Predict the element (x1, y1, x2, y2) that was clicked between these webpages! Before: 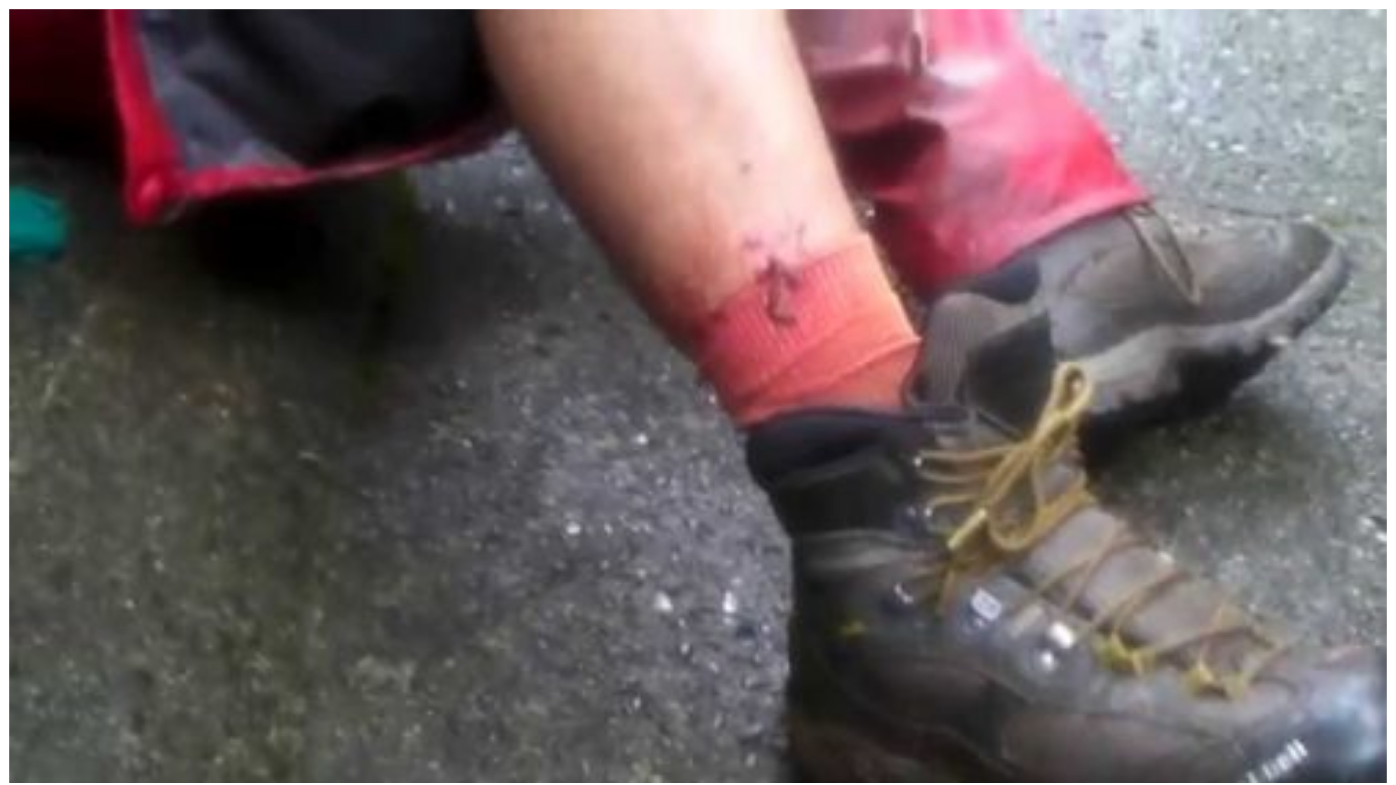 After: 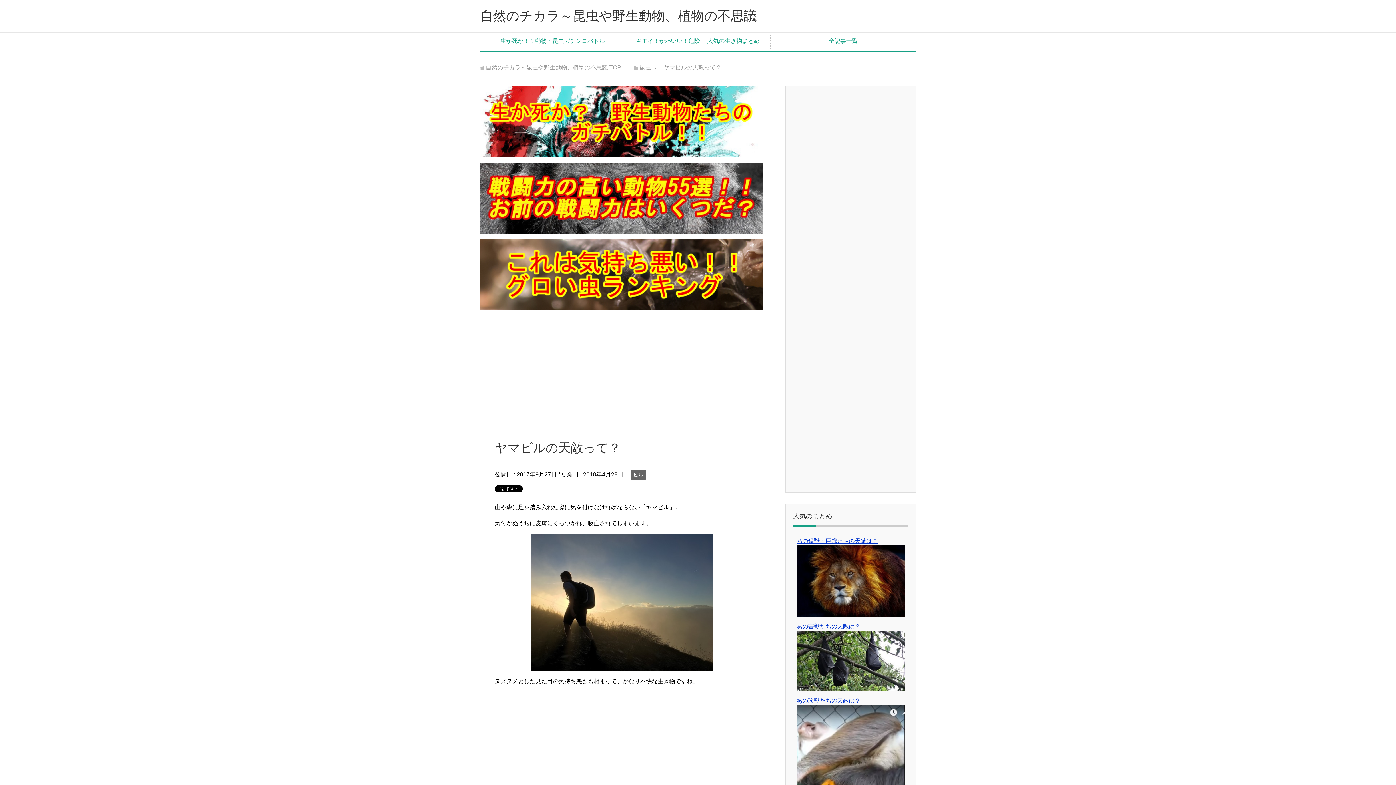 Action: bbox: (9, 778, 1386, 784)